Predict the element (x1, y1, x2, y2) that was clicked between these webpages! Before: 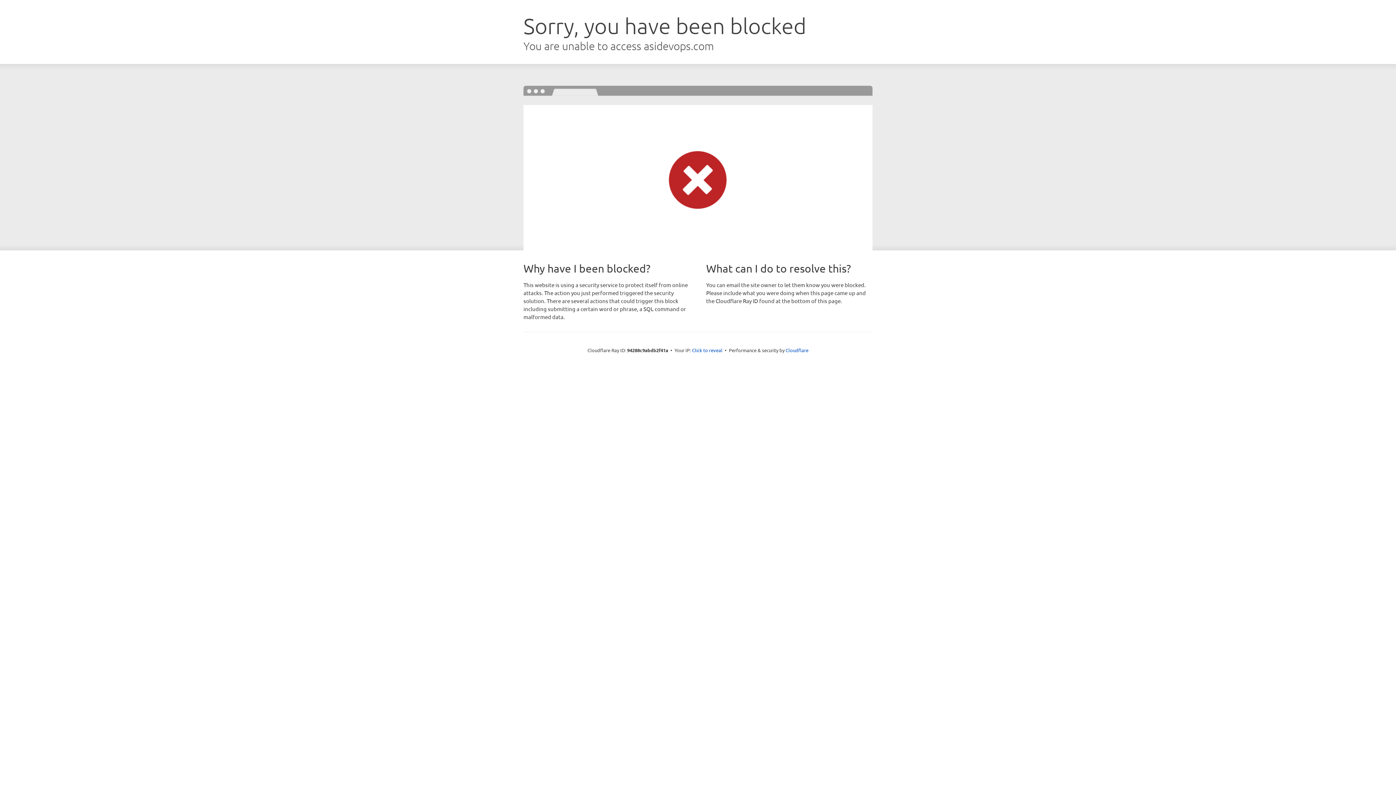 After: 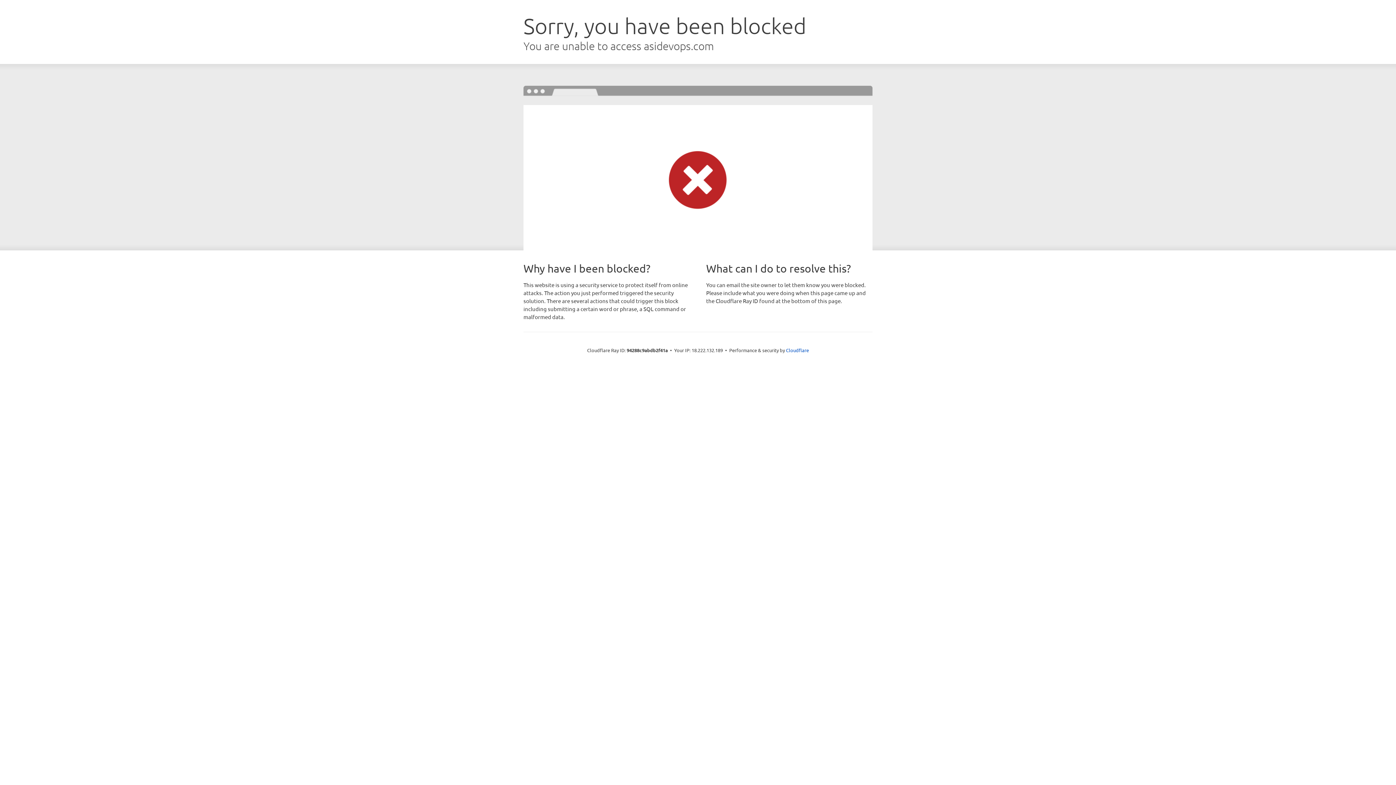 Action: bbox: (692, 346, 722, 353) label: Click to reveal